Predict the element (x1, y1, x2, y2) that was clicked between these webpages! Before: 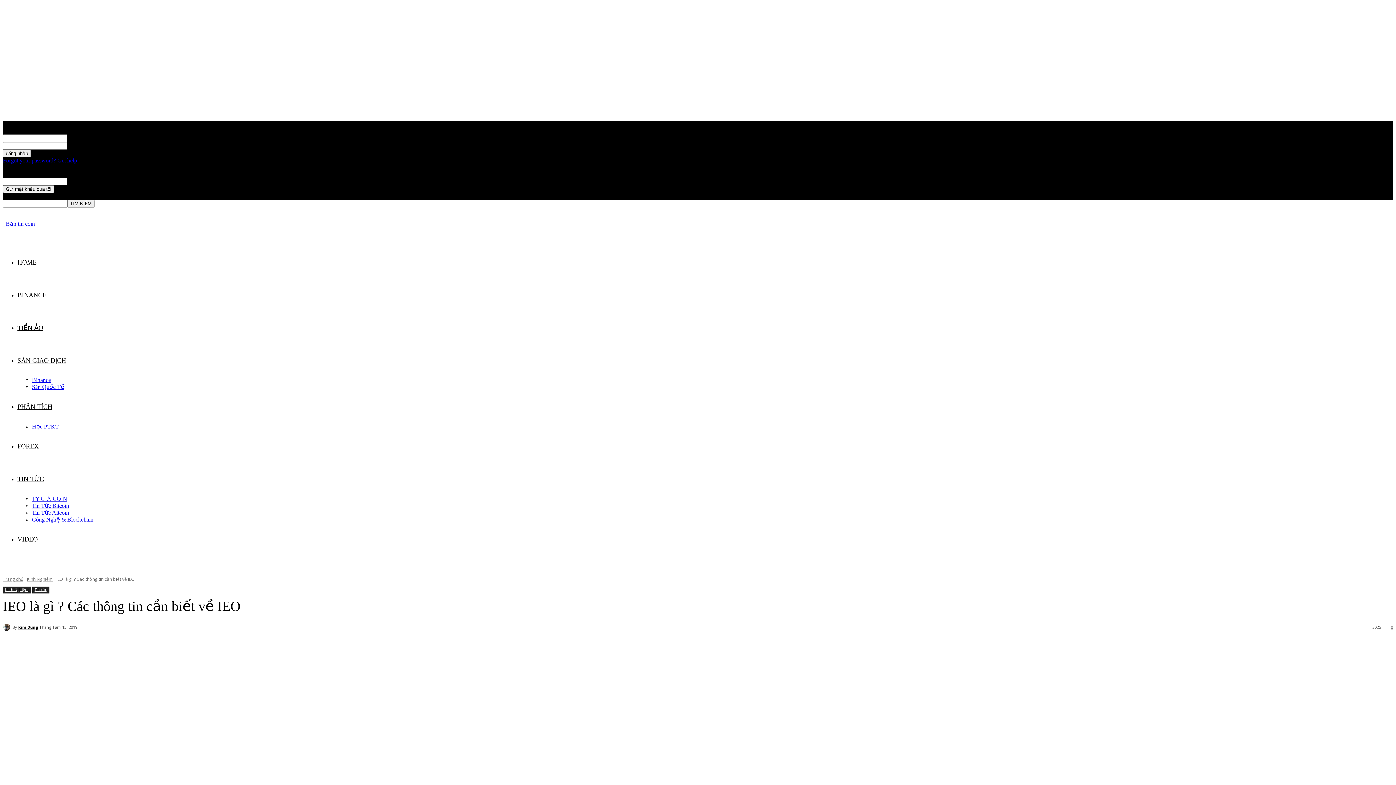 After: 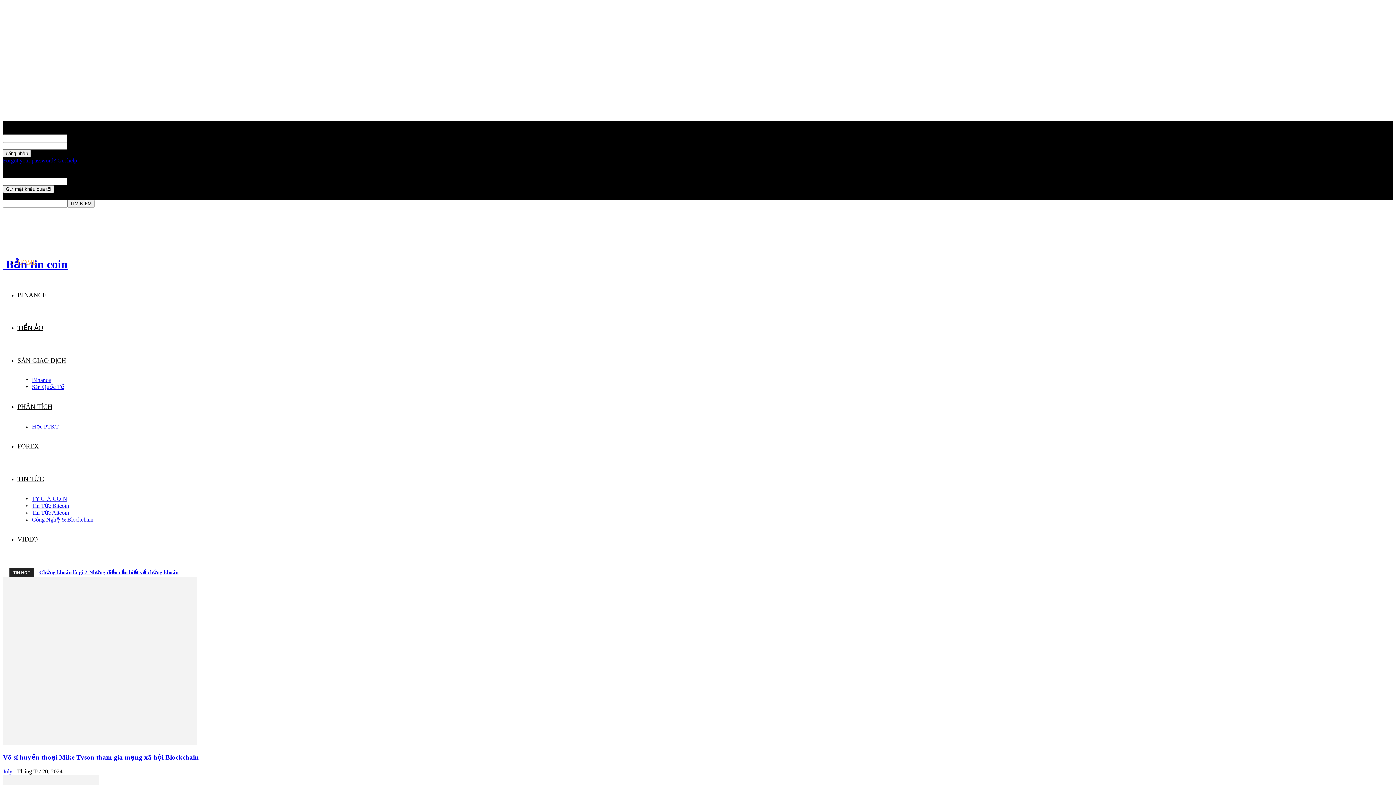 Action: bbox: (4, 220, 34, 226) label: Logo